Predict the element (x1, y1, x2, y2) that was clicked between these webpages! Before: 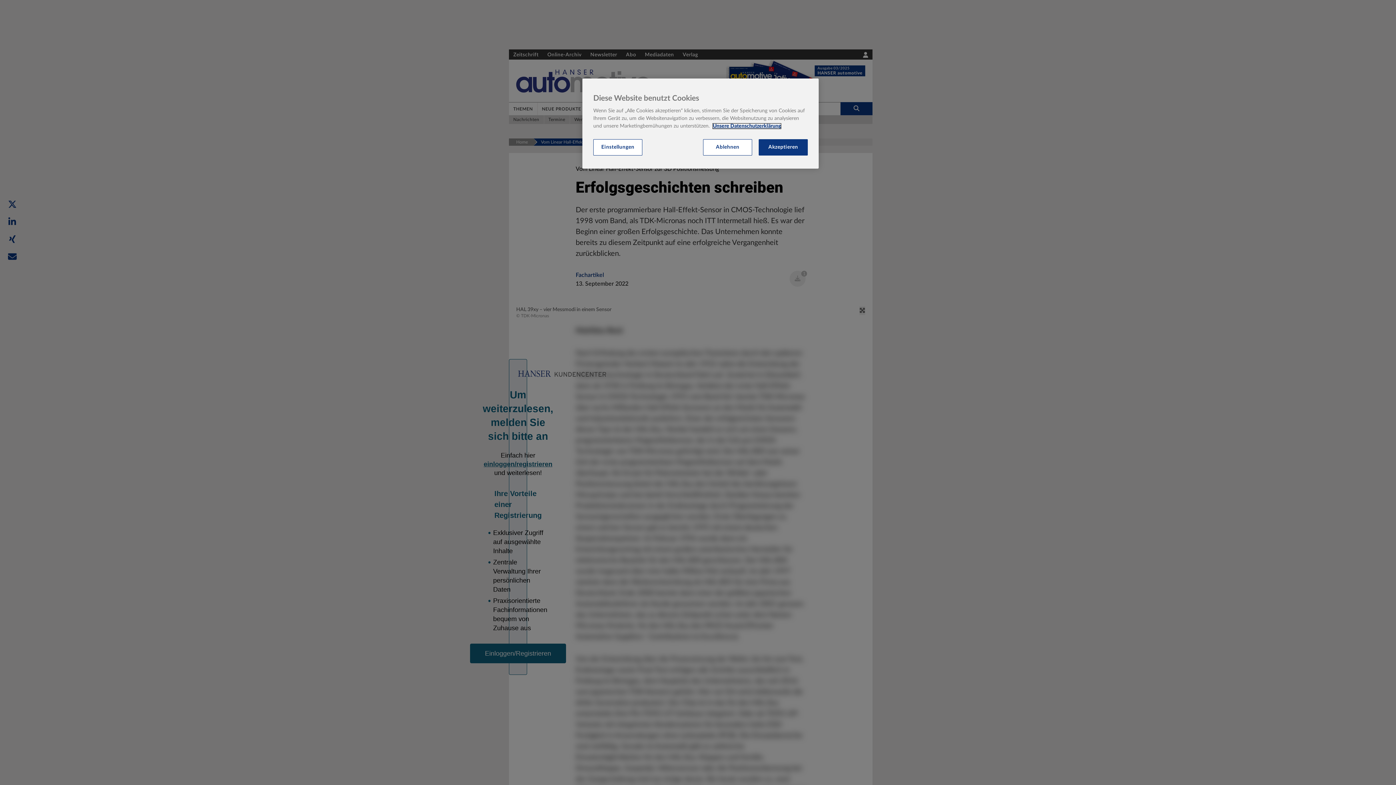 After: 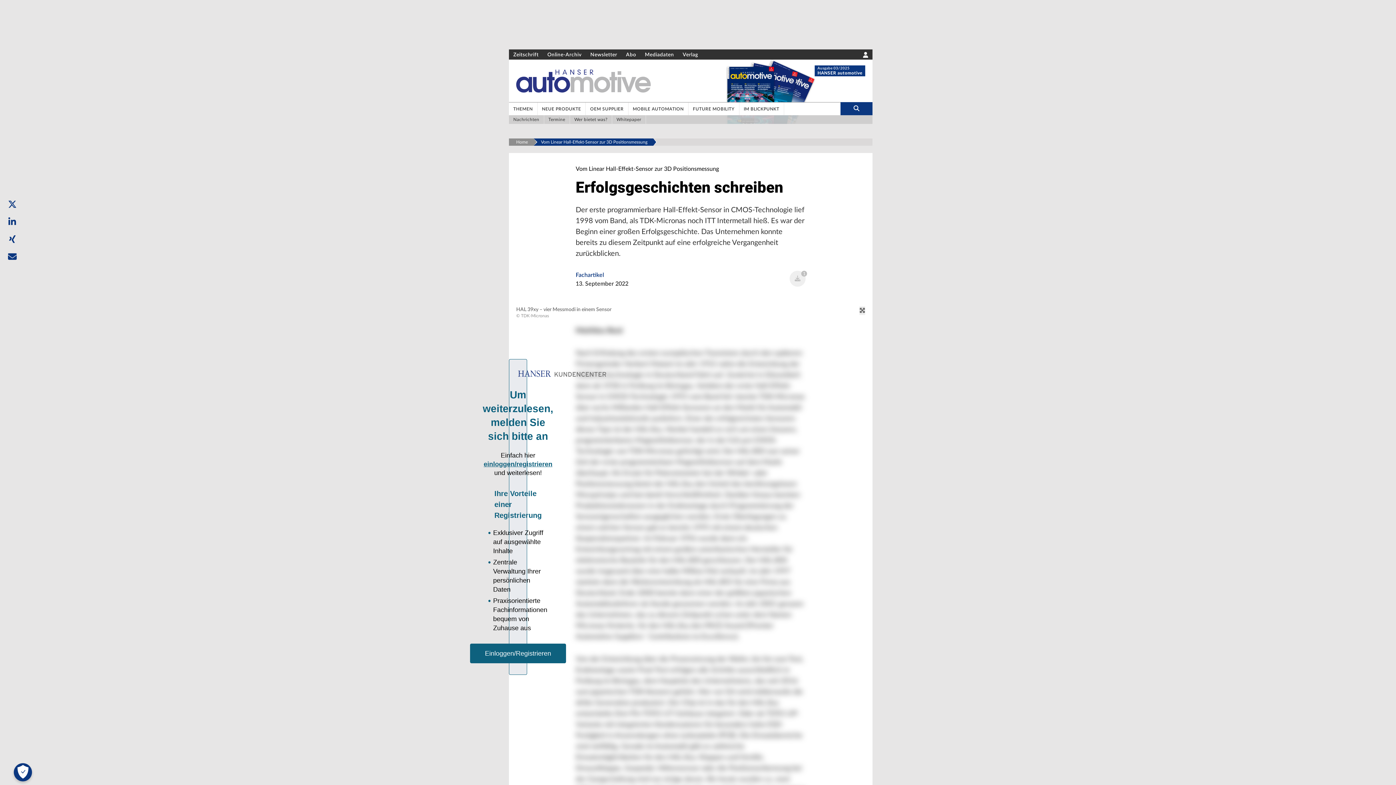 Action: label: Ablehnen bbox: (703, 139, 752, 155)